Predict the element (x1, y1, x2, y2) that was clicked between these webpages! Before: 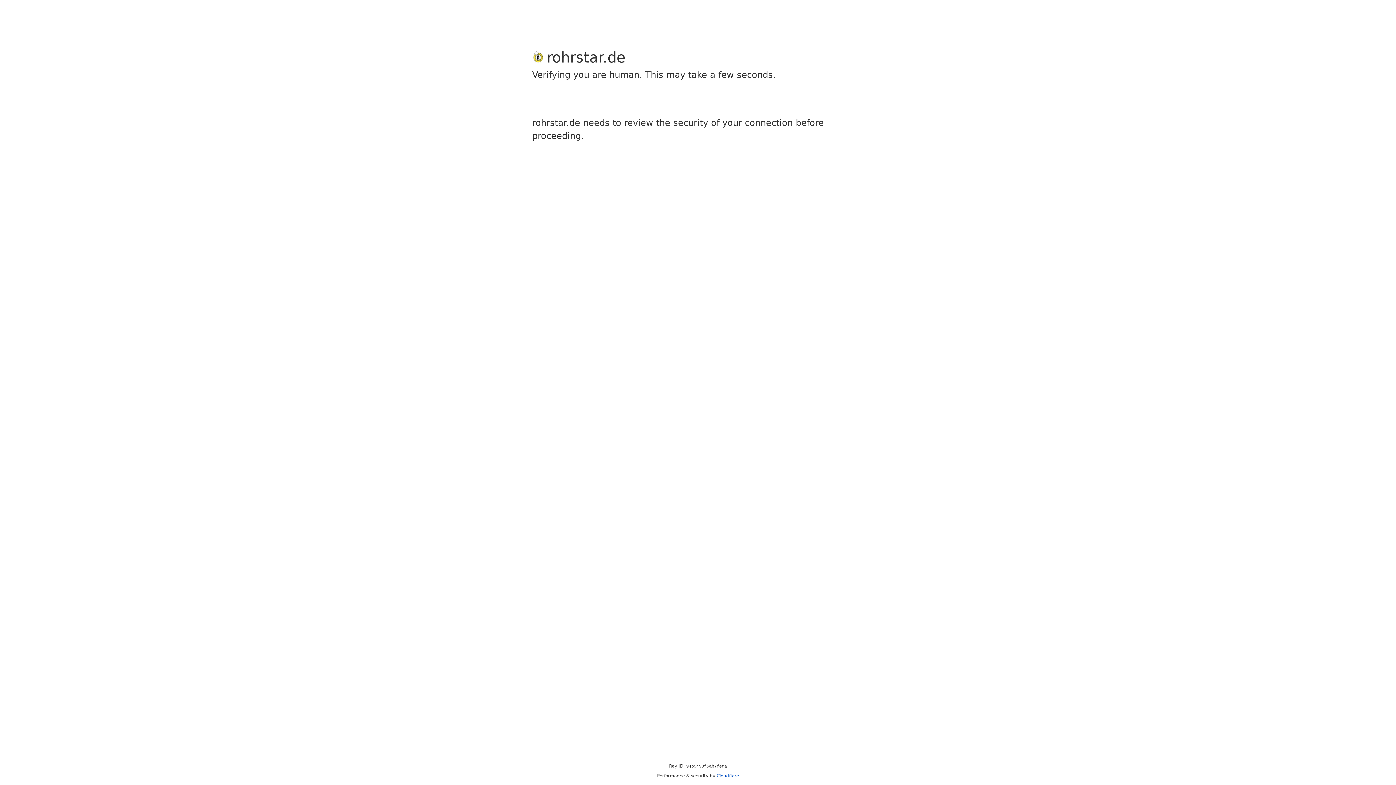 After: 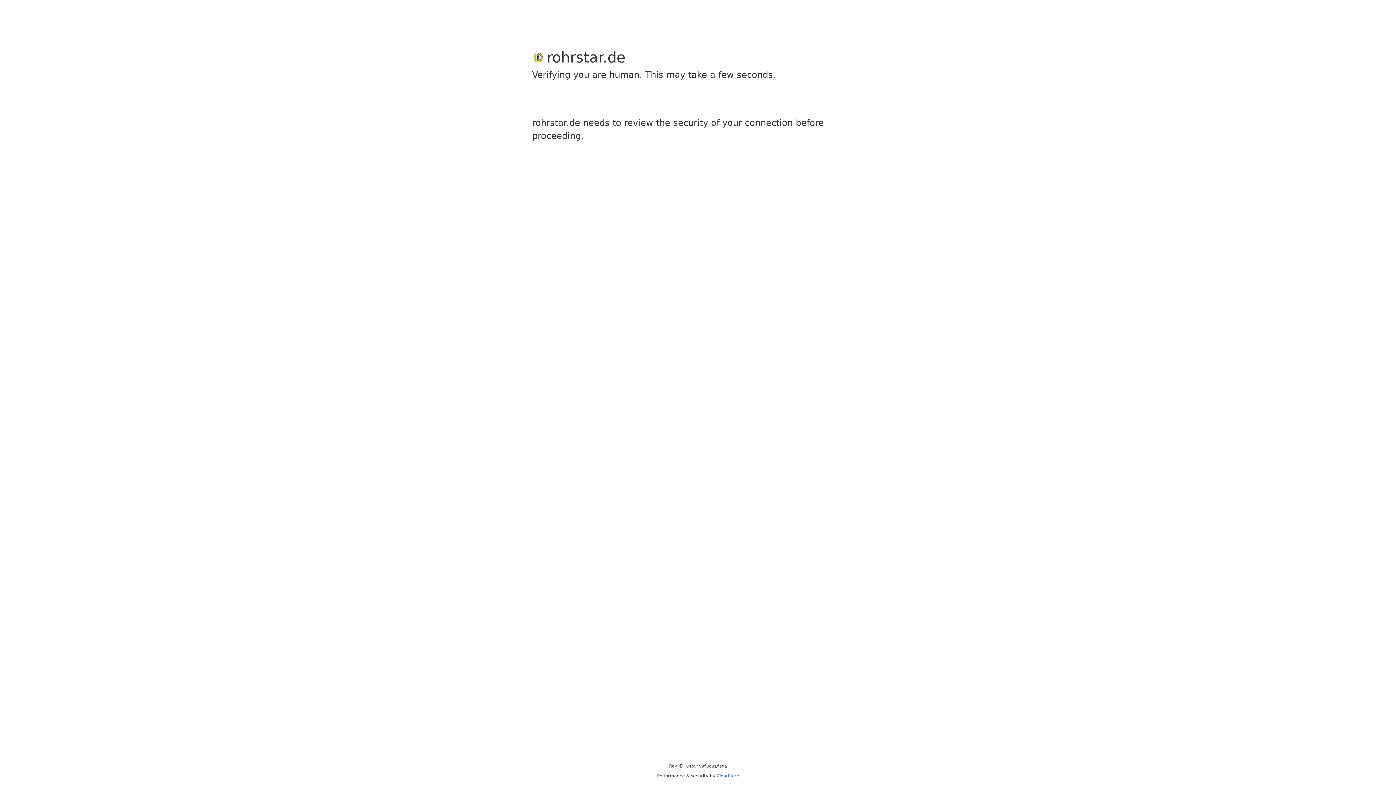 Action: label: Cloudflare bbox: (716, 773, 739, 778)